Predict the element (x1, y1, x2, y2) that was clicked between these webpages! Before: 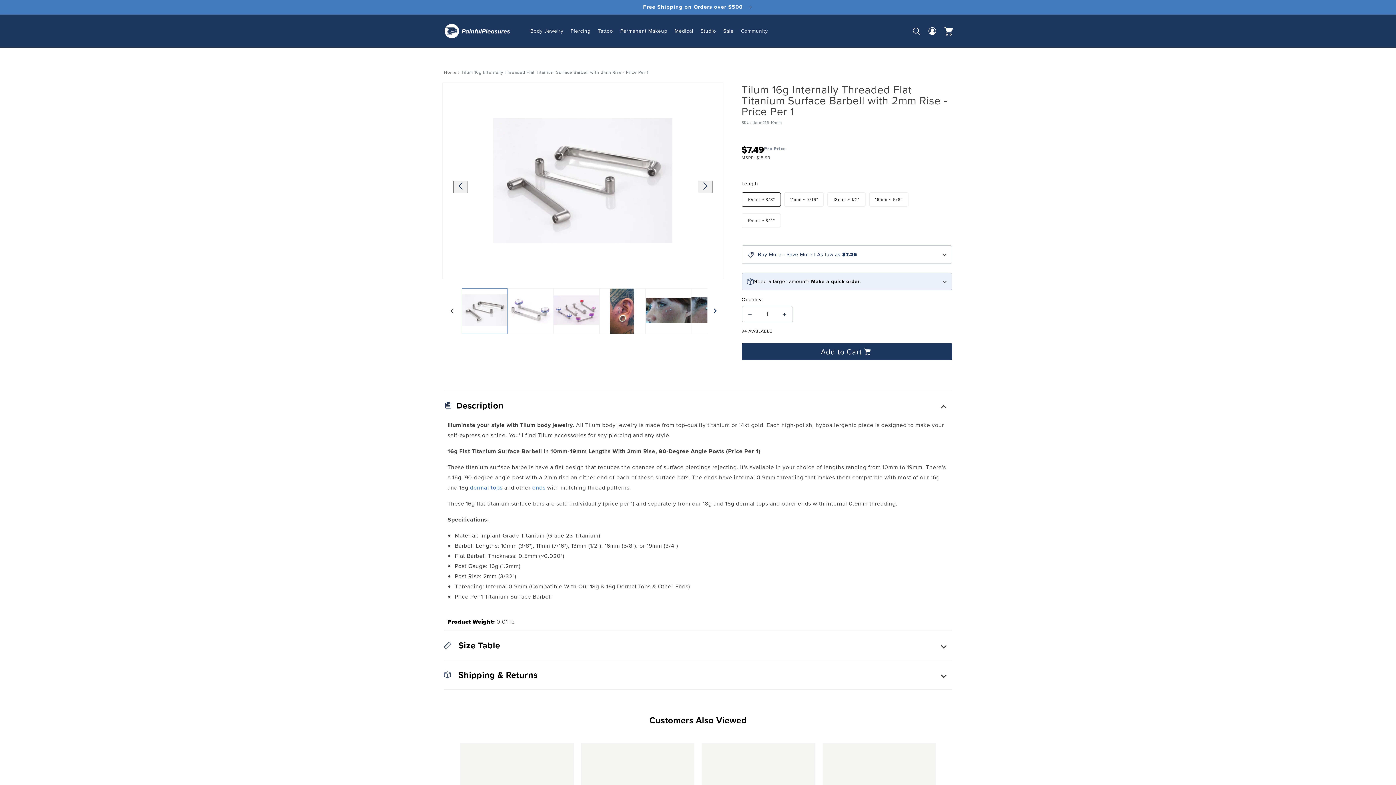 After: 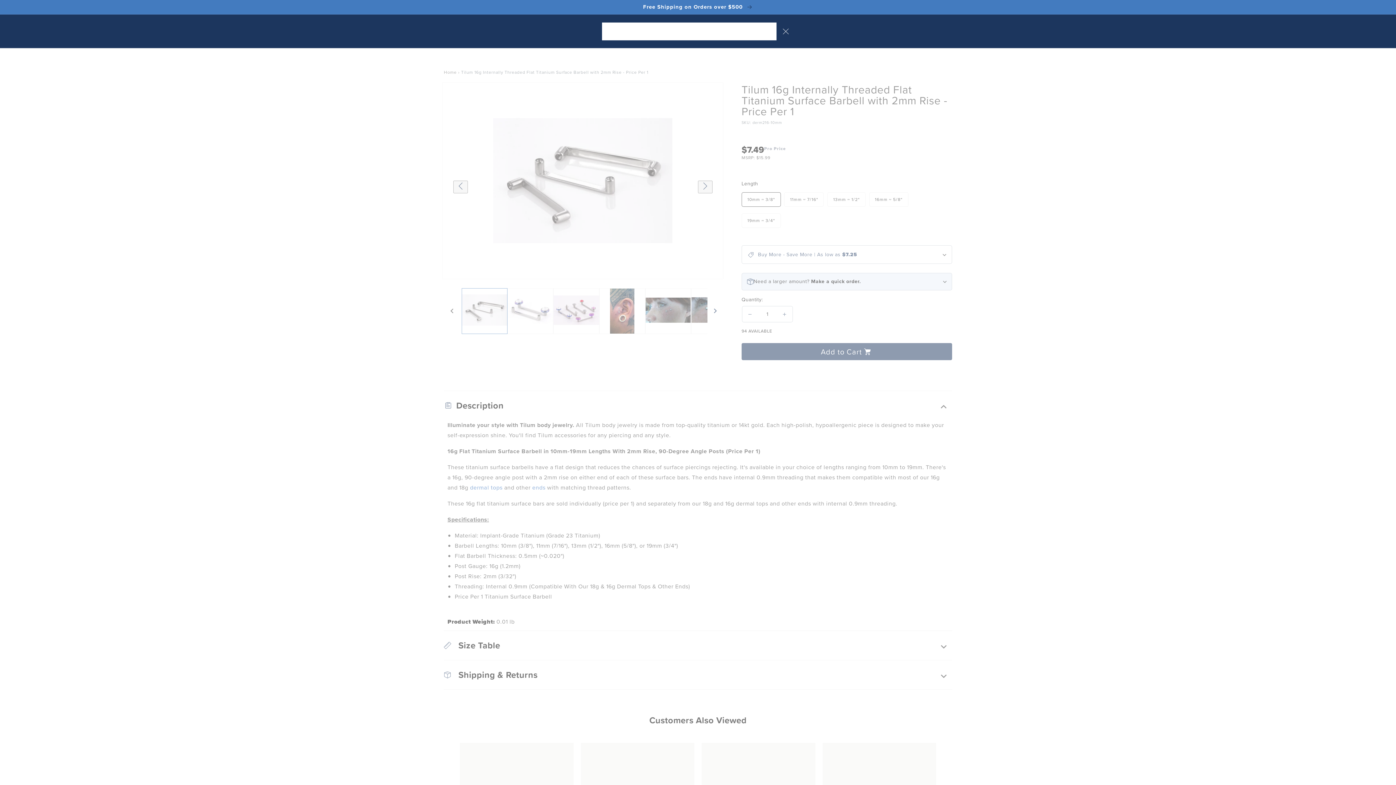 Action: bbox: (908, 23, 924, 39) label: Search